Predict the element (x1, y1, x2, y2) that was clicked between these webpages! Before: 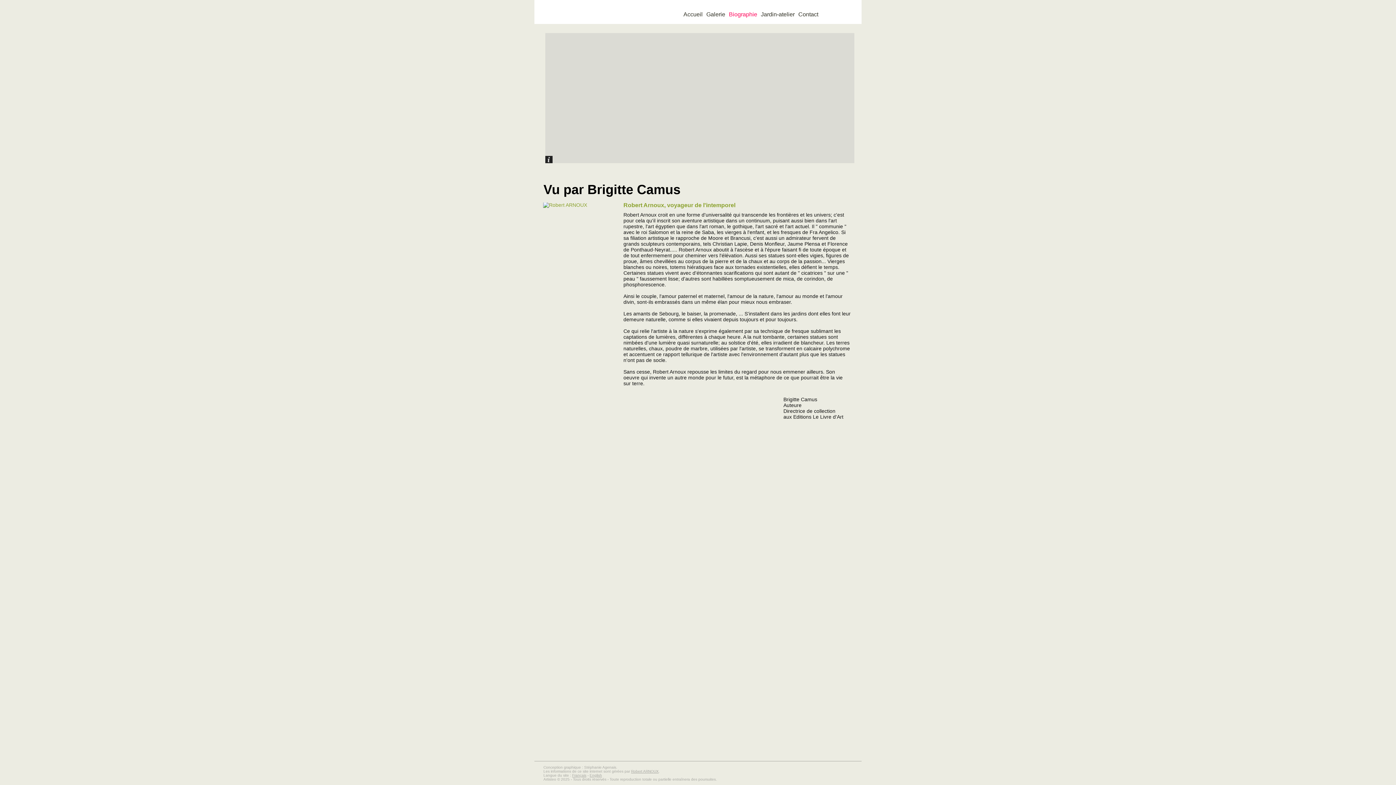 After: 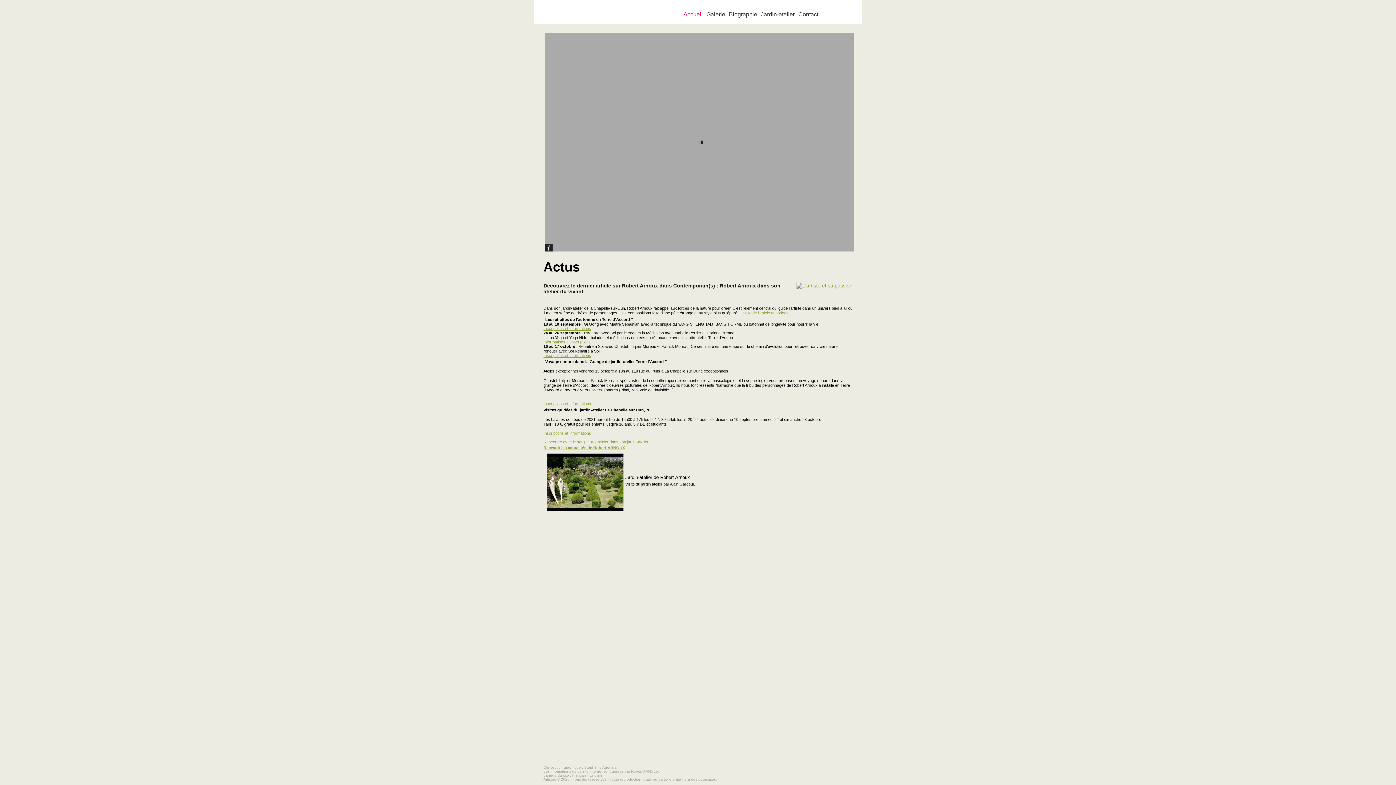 Action: bbox: (818, 10, 822, 14)